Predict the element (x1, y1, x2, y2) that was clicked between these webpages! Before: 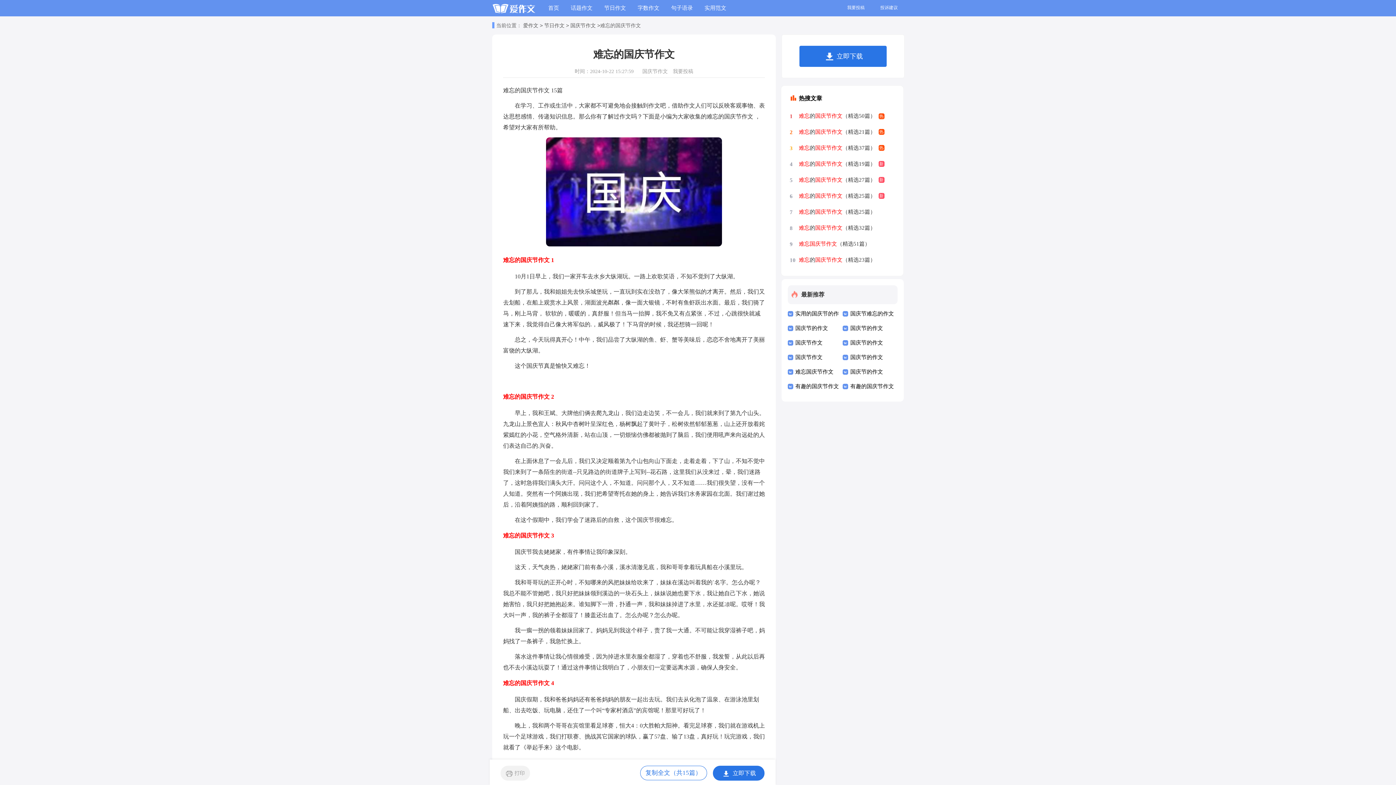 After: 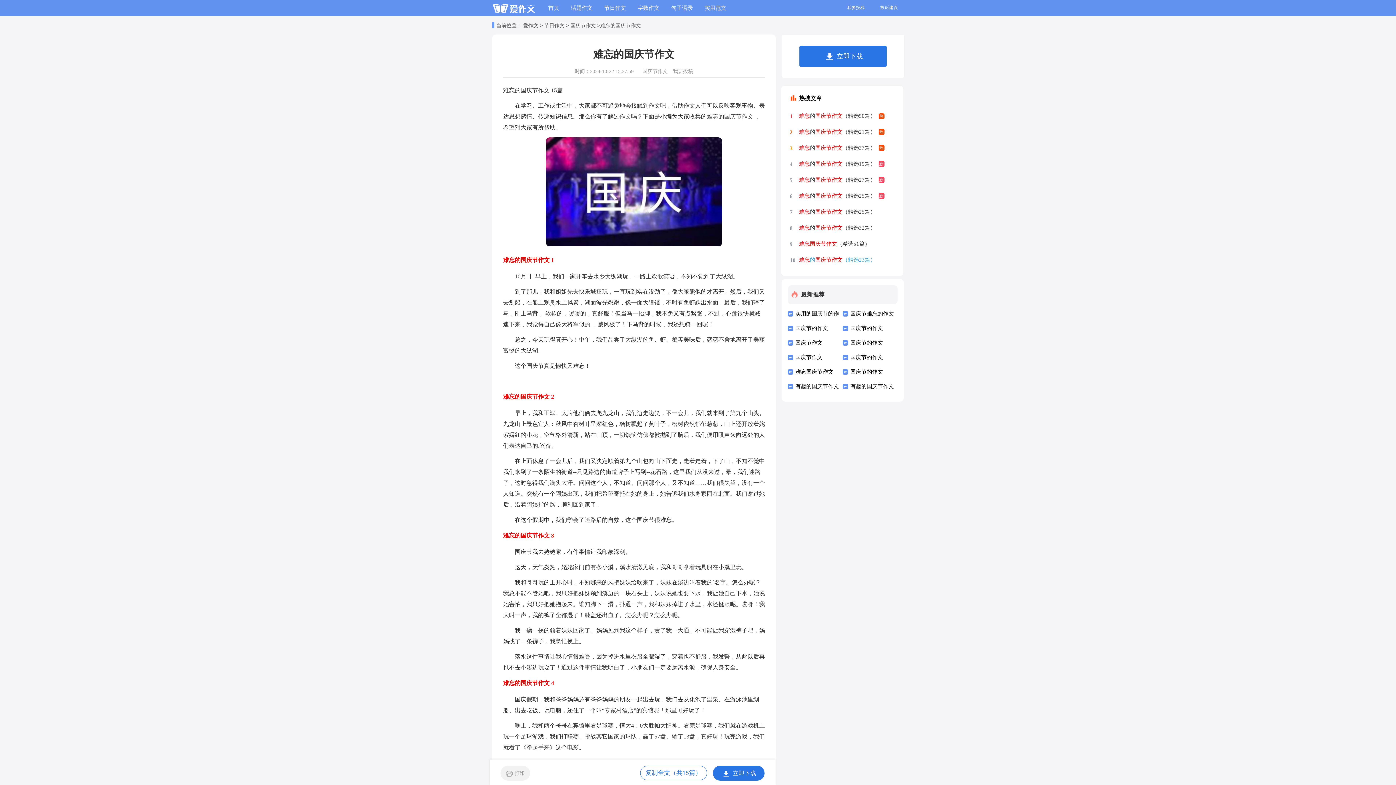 Action: label: 难忘的国庆节作文（精选23篇） bbox: (799, 252, 875, 268)